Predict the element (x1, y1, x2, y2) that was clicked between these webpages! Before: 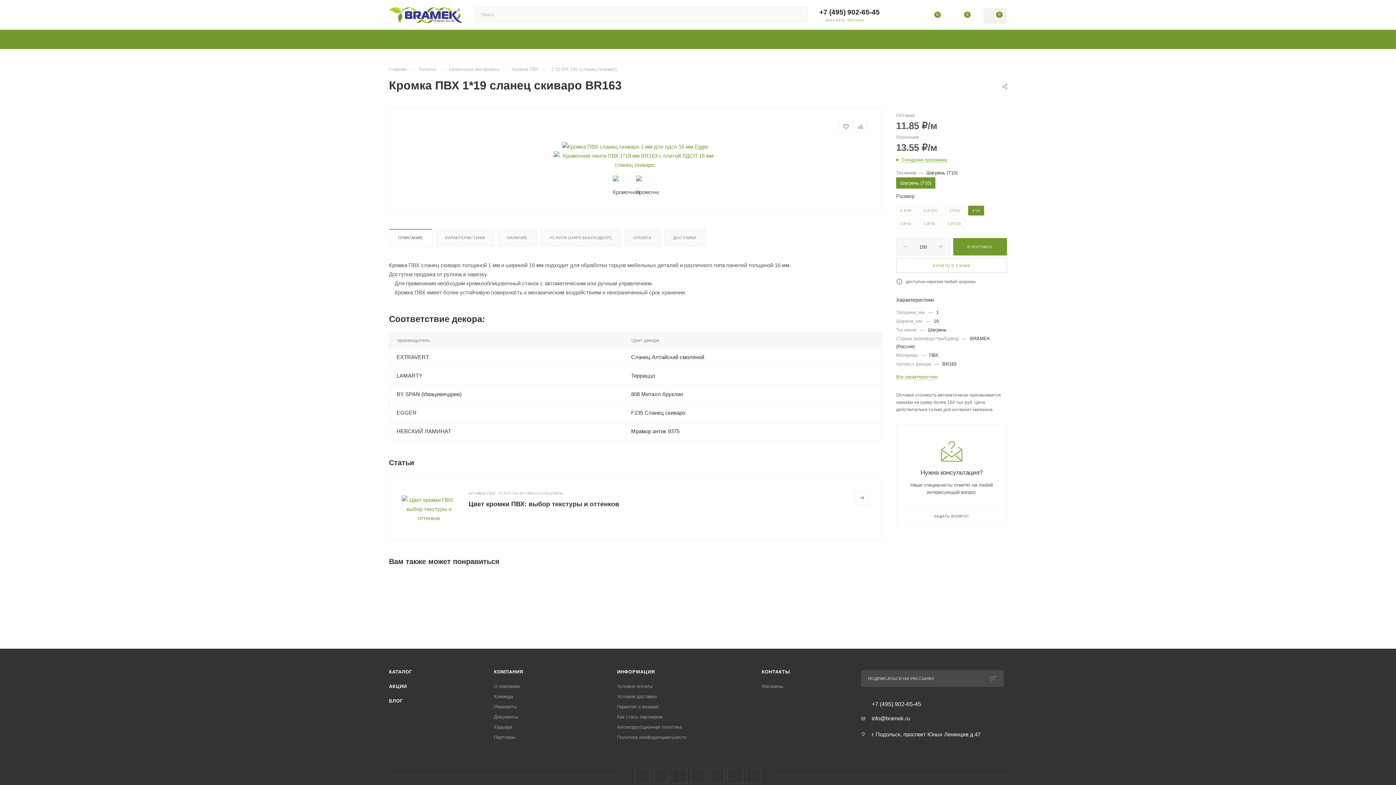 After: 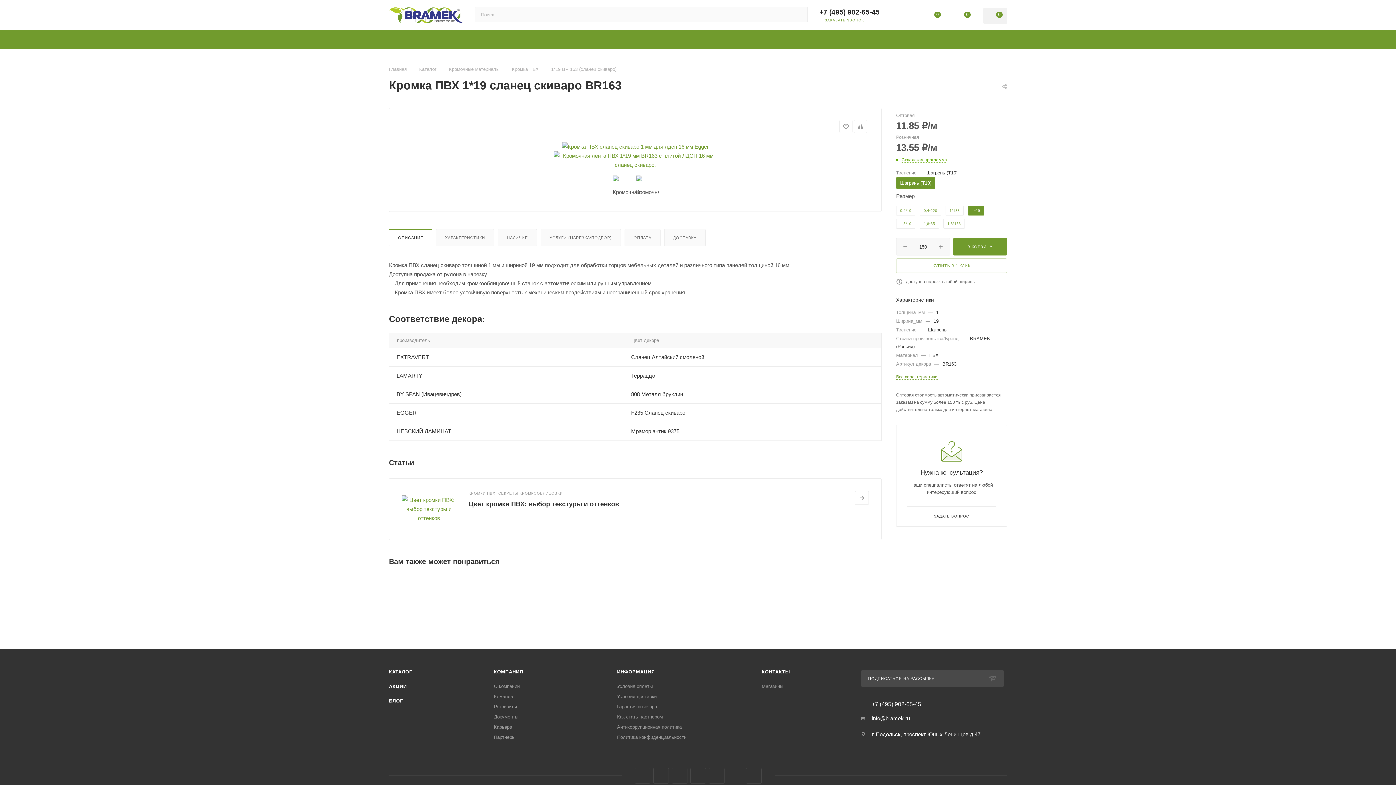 Action: bbox: (727, 768, 743, 783) label: Яндекс.Дзен